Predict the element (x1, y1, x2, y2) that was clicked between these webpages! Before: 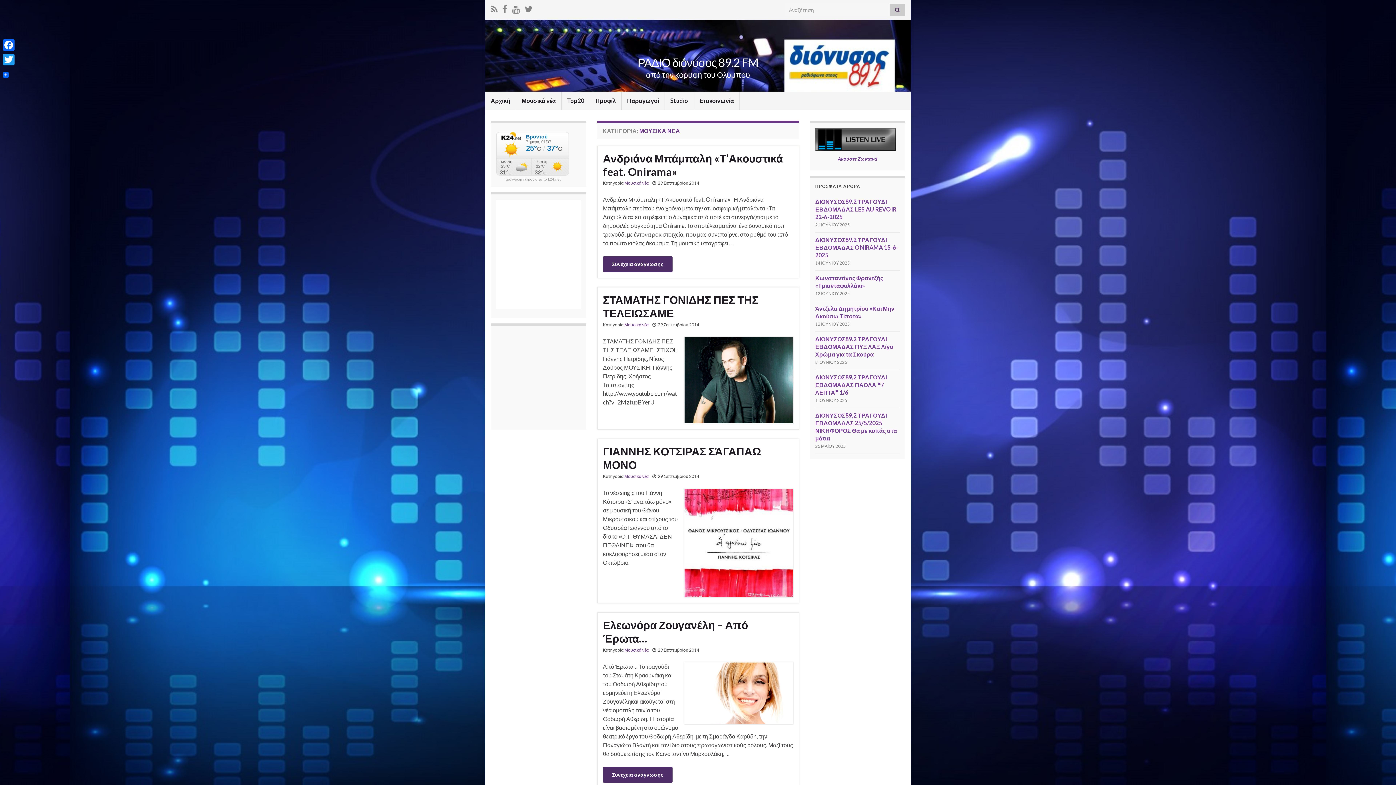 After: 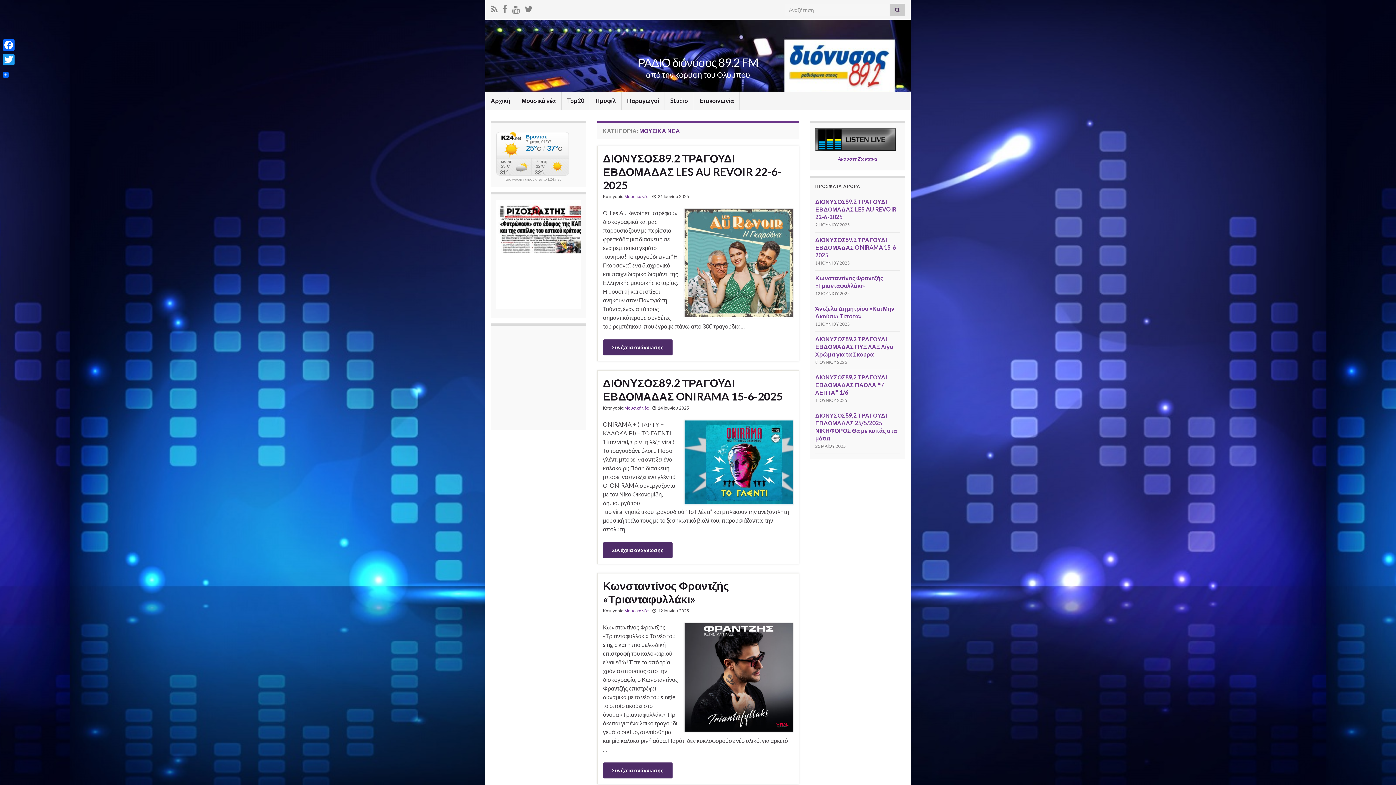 Action: label: Μουσικά νέα bbox: (516, 91, 561, 109)